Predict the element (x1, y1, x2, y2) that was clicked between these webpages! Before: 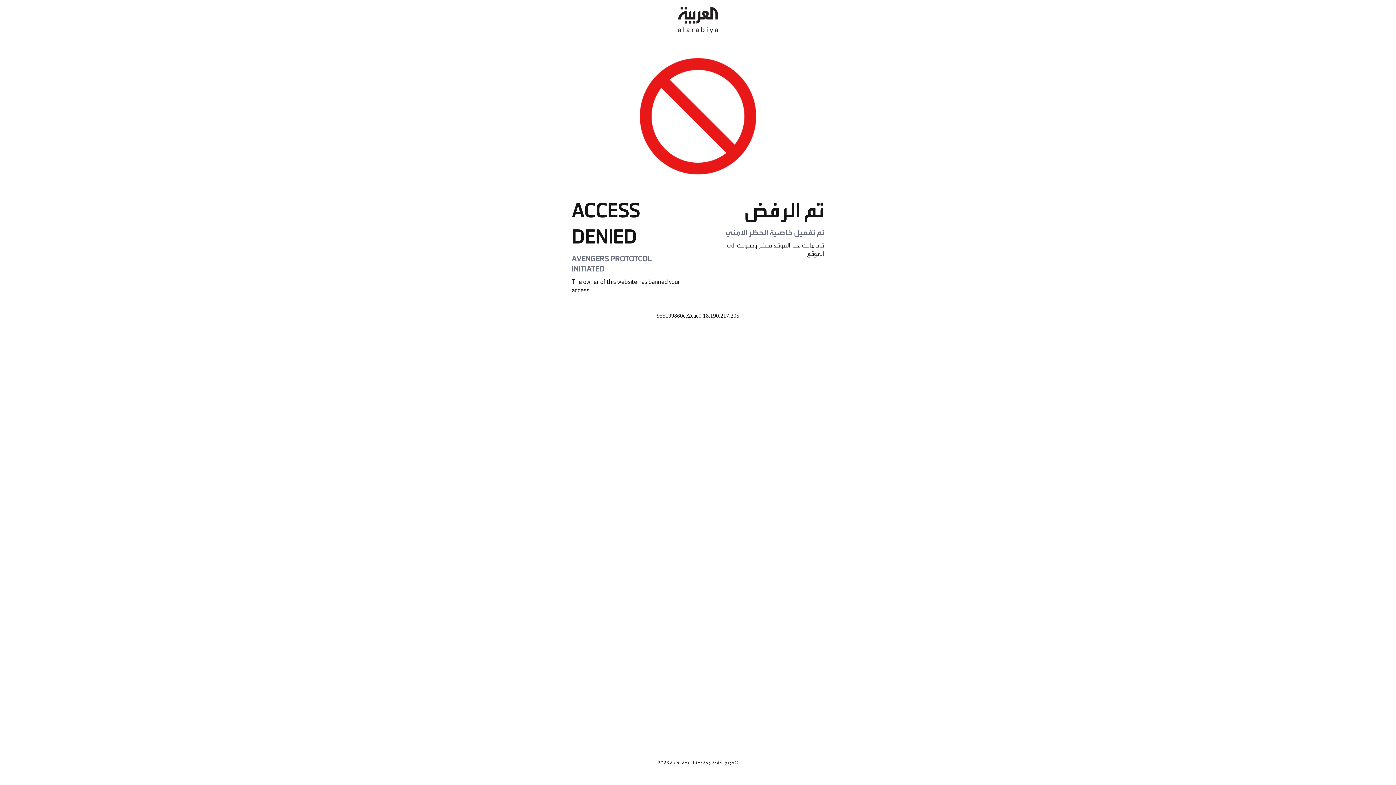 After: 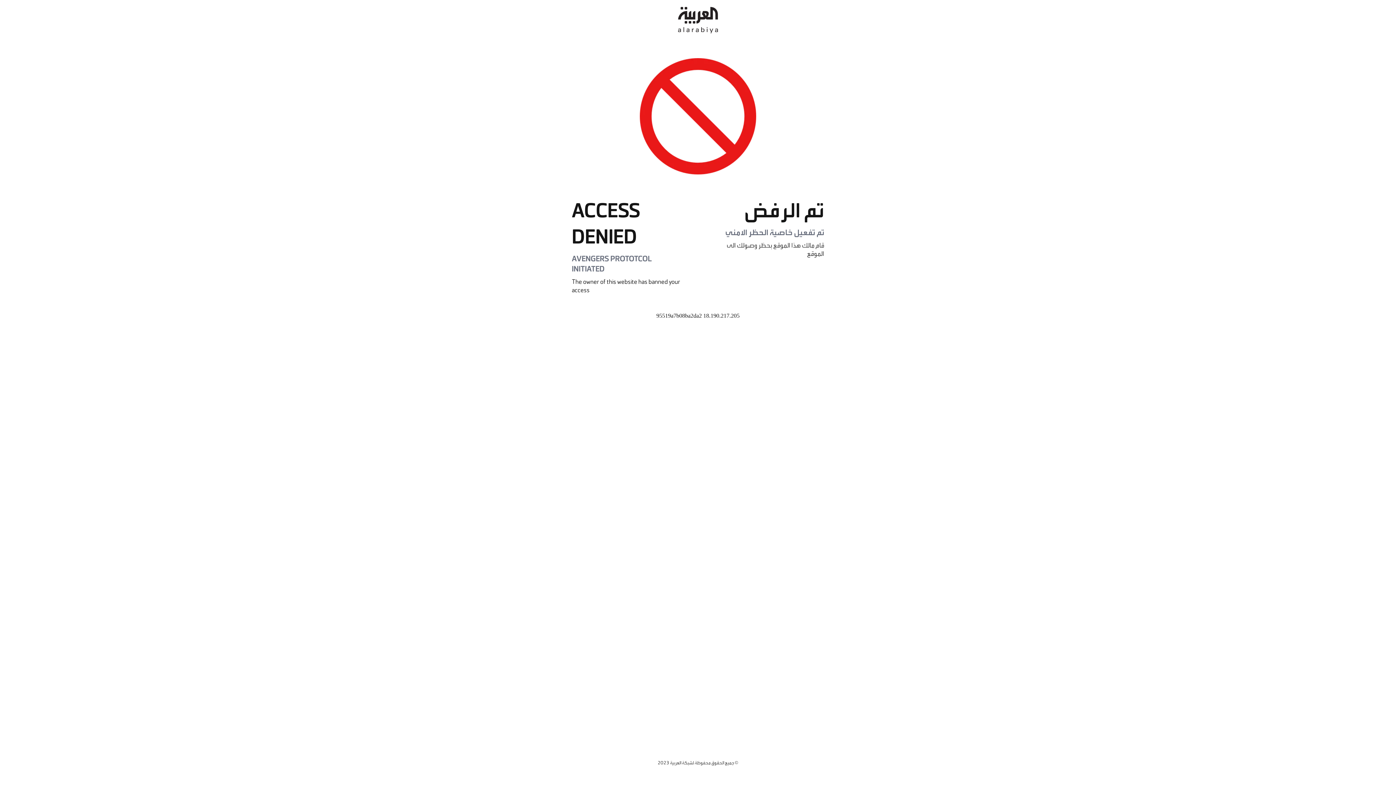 Action: bbox: (678, 0, 718, 40)